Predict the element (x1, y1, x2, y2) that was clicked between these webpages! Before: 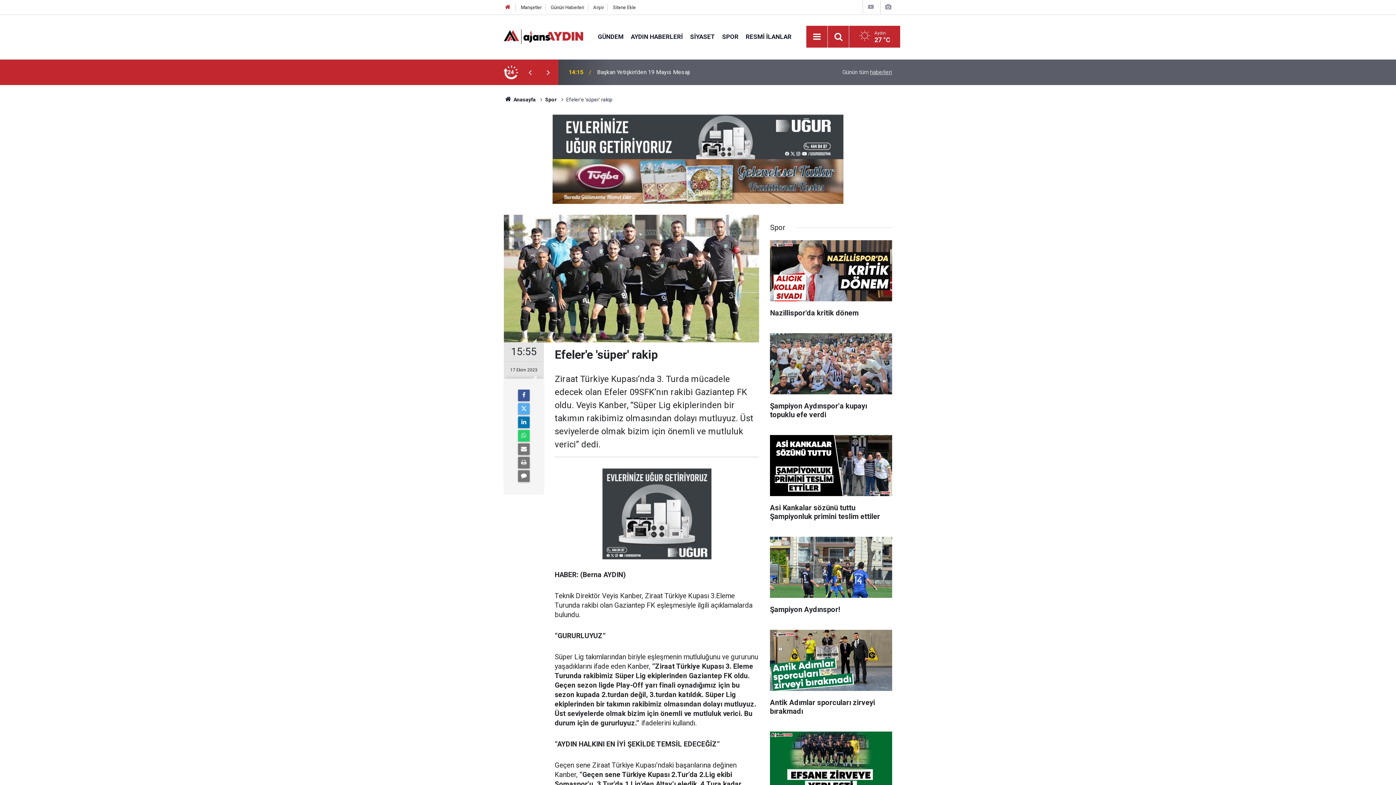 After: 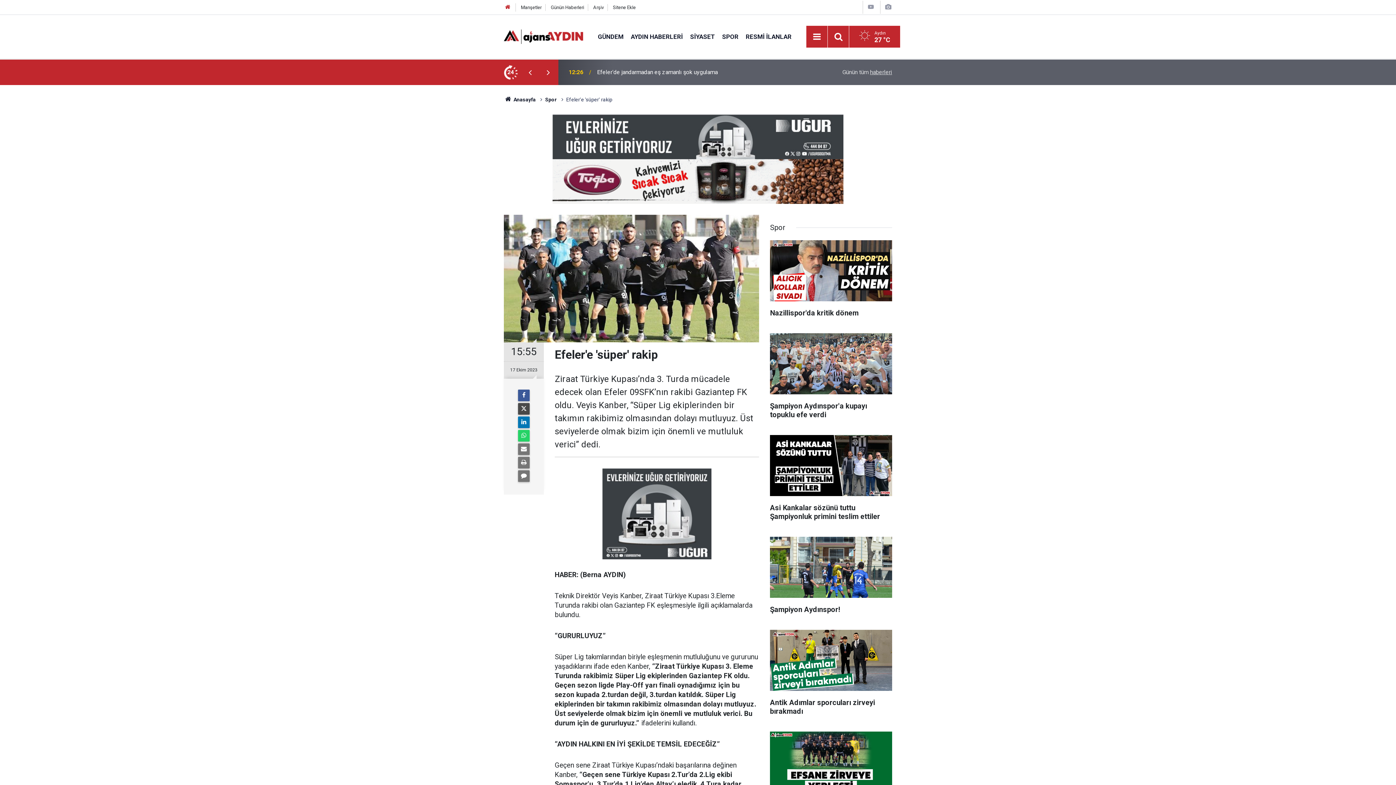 Action: bbox: (518, 403, 529, 414)